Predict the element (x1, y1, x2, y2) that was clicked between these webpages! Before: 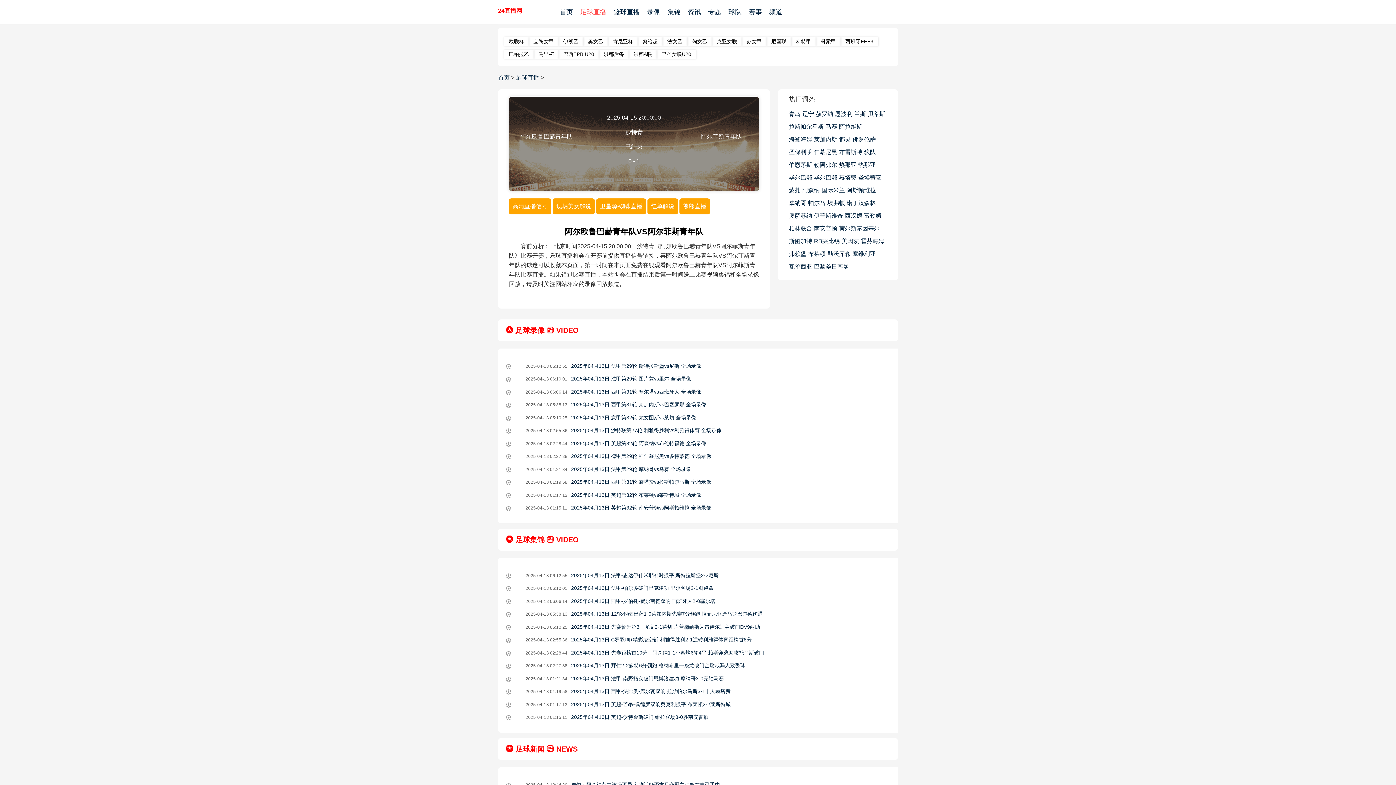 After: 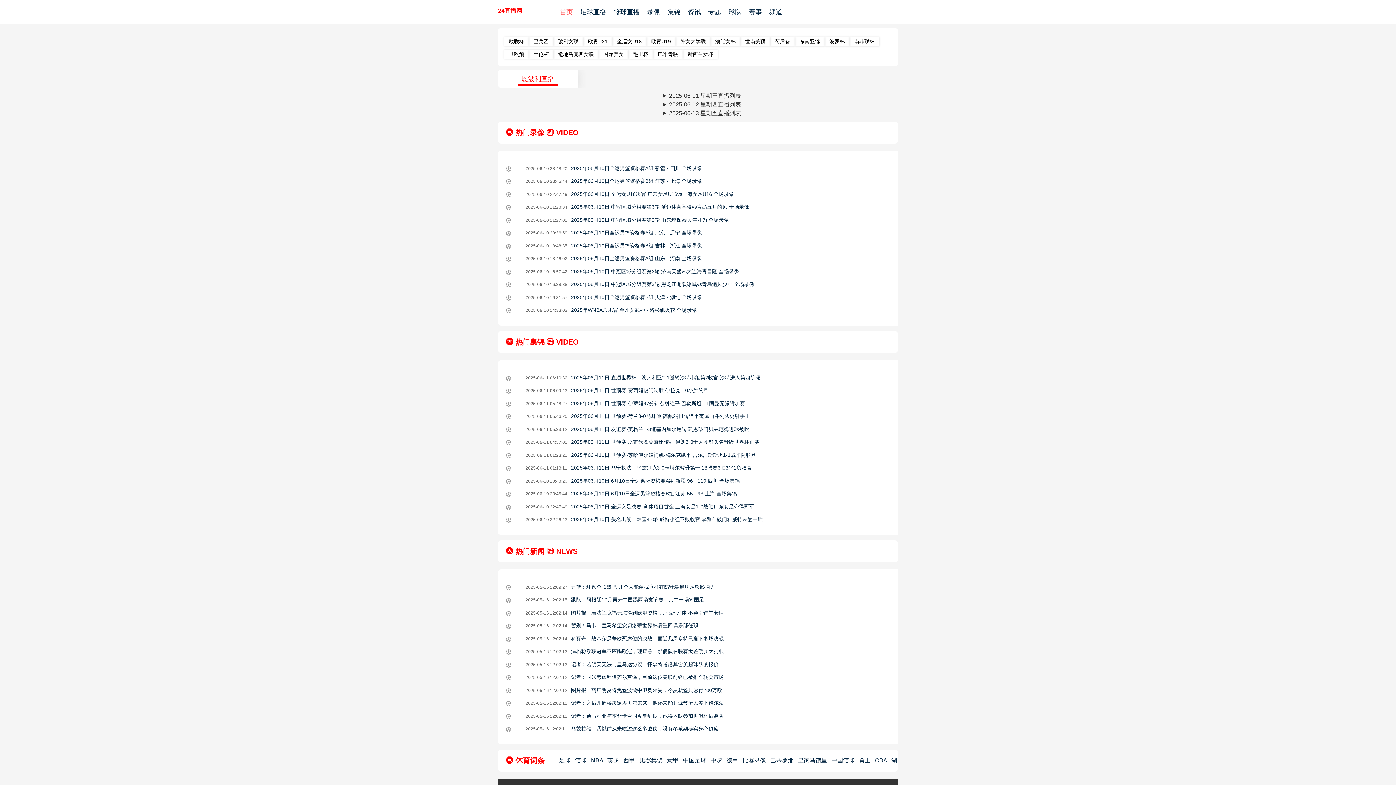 Action: bbox: (835, 107, 852, 120) label: 恩波利